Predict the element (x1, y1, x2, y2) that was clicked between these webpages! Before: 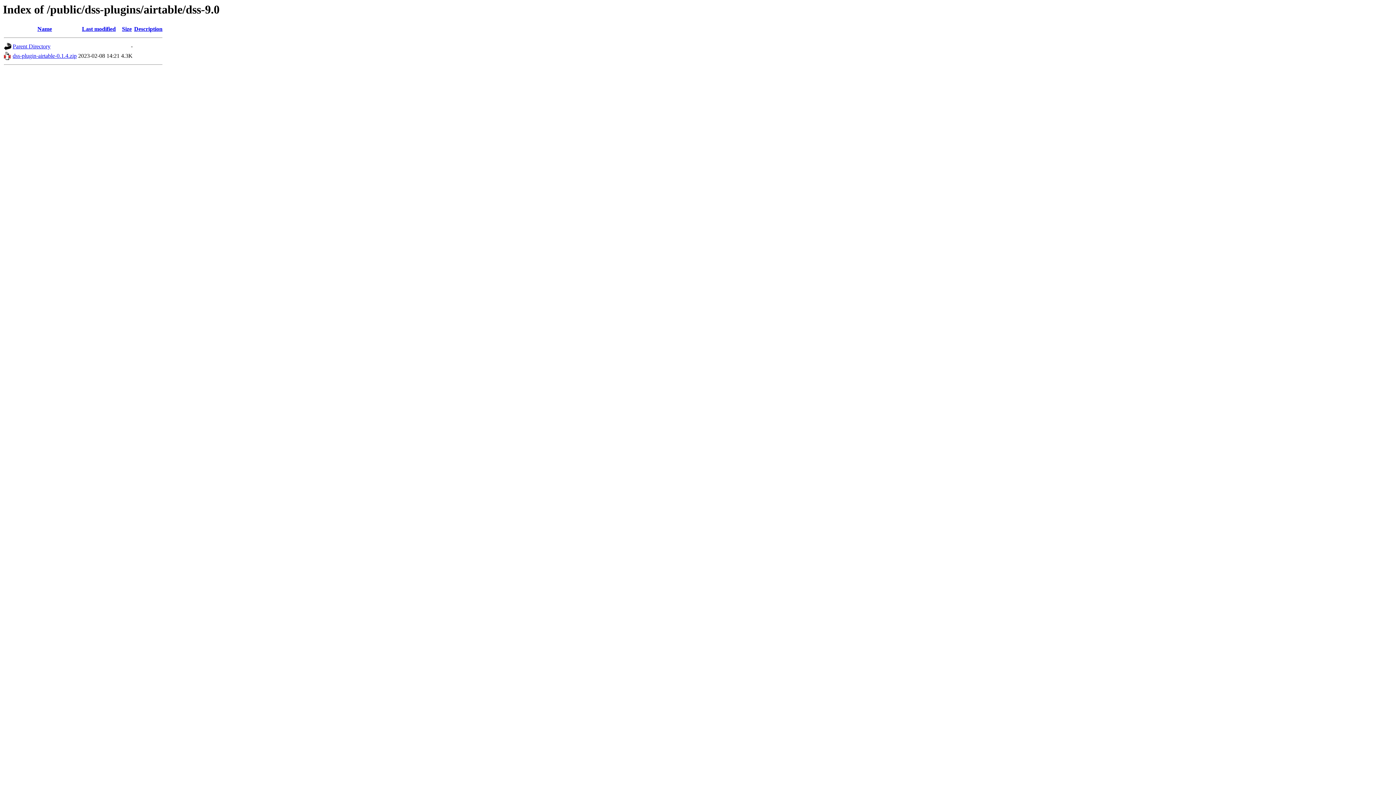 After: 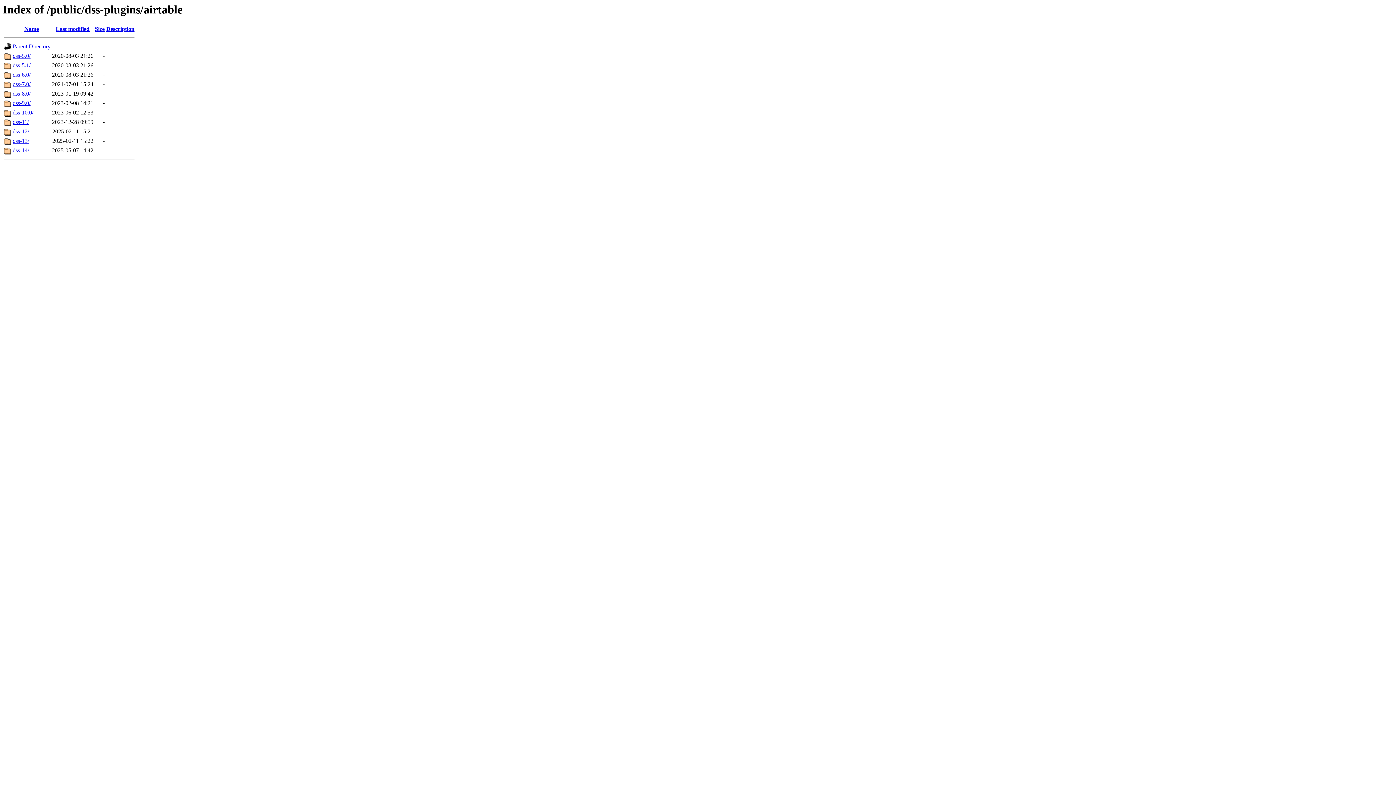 Action: bbox: (12, 43, 50, 49) label: Parent Directory